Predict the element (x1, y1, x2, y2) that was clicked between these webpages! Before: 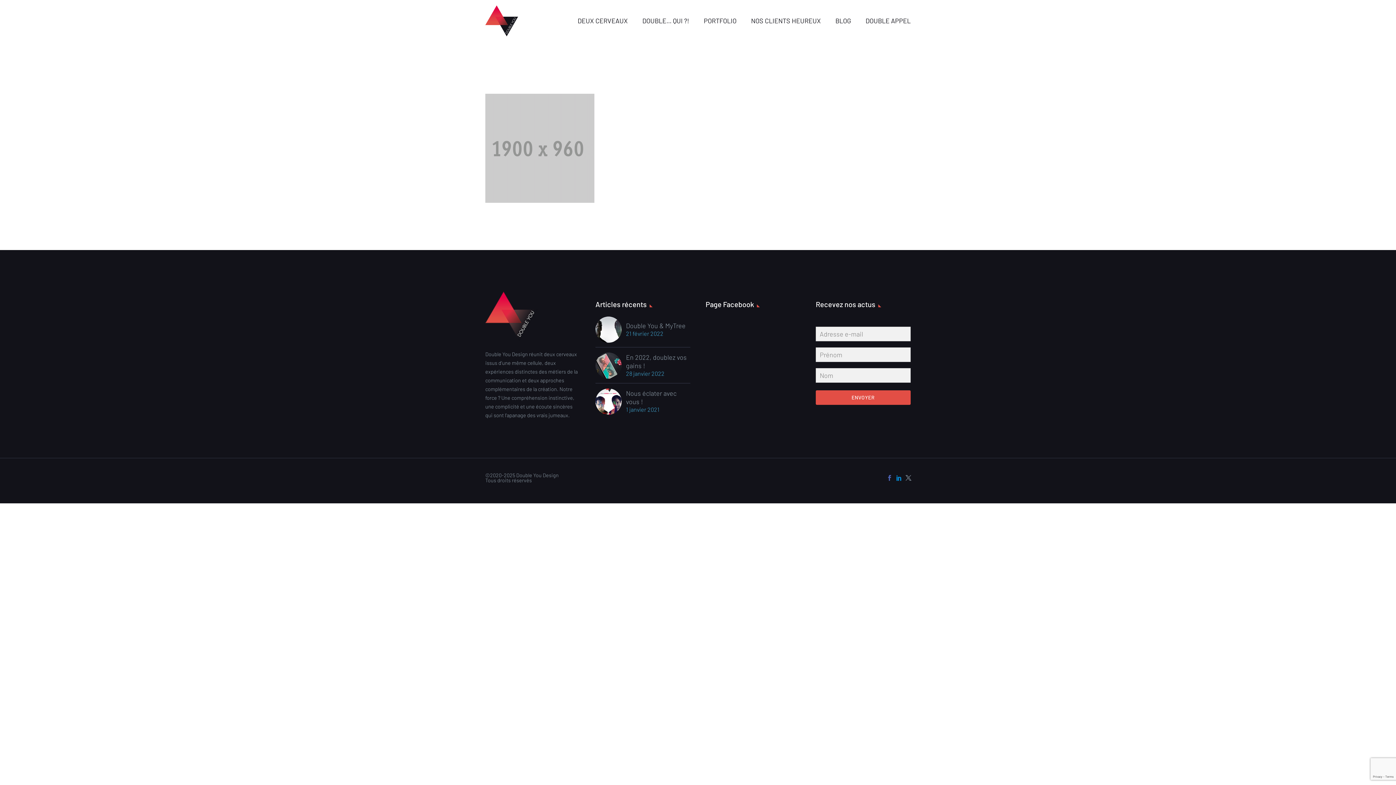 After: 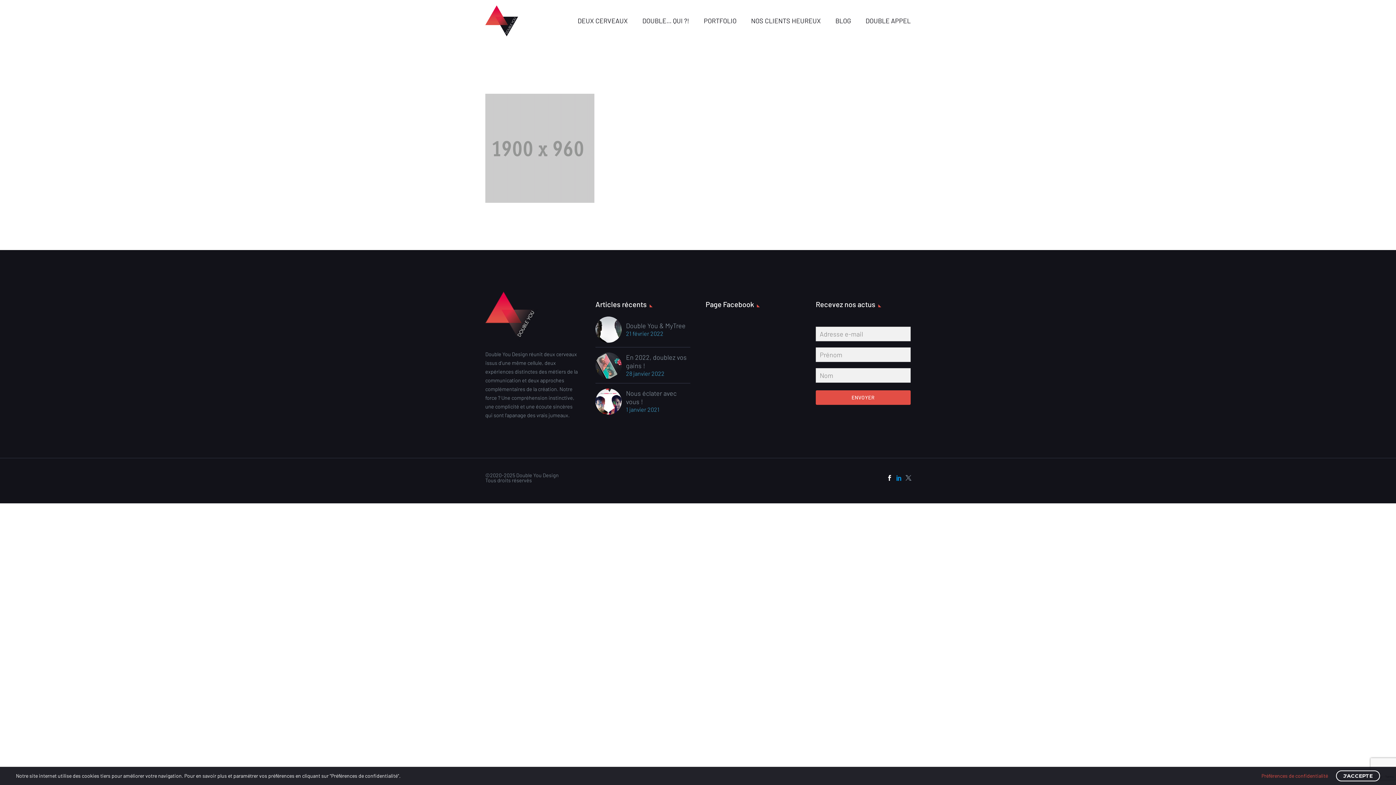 Action: bbox: (886, 475, 892, 481)